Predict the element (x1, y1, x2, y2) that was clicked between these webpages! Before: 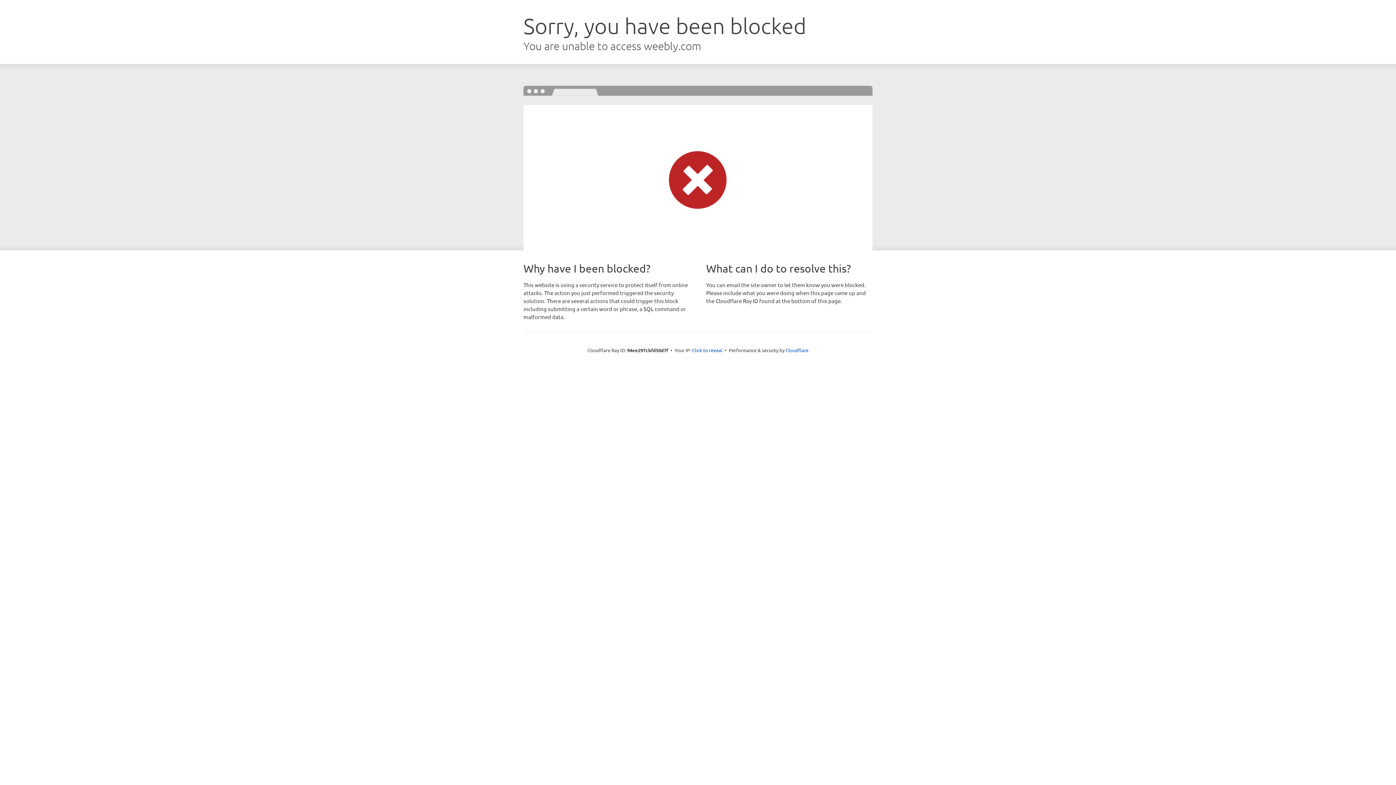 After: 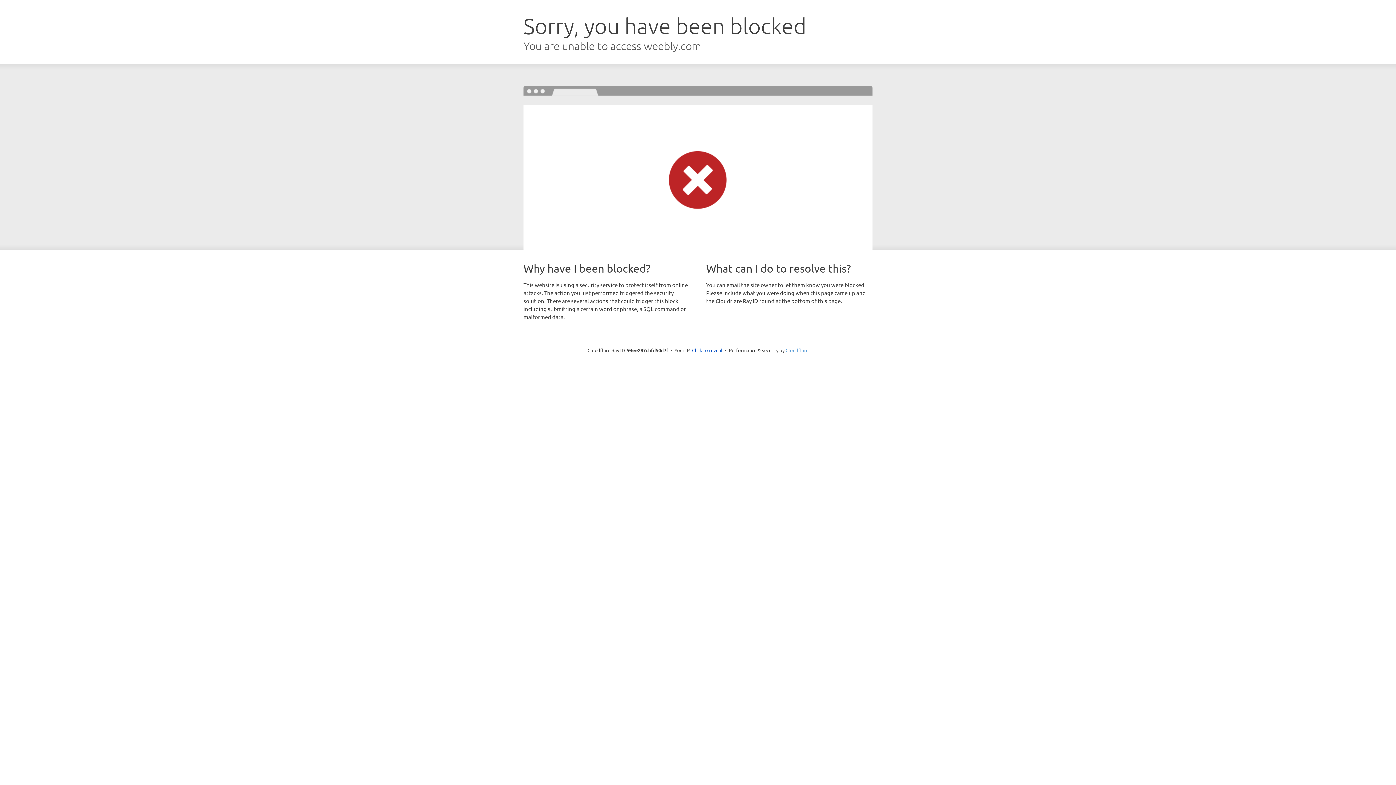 Action: bbox: (785, 347, 808, 353) label: Cloudflare